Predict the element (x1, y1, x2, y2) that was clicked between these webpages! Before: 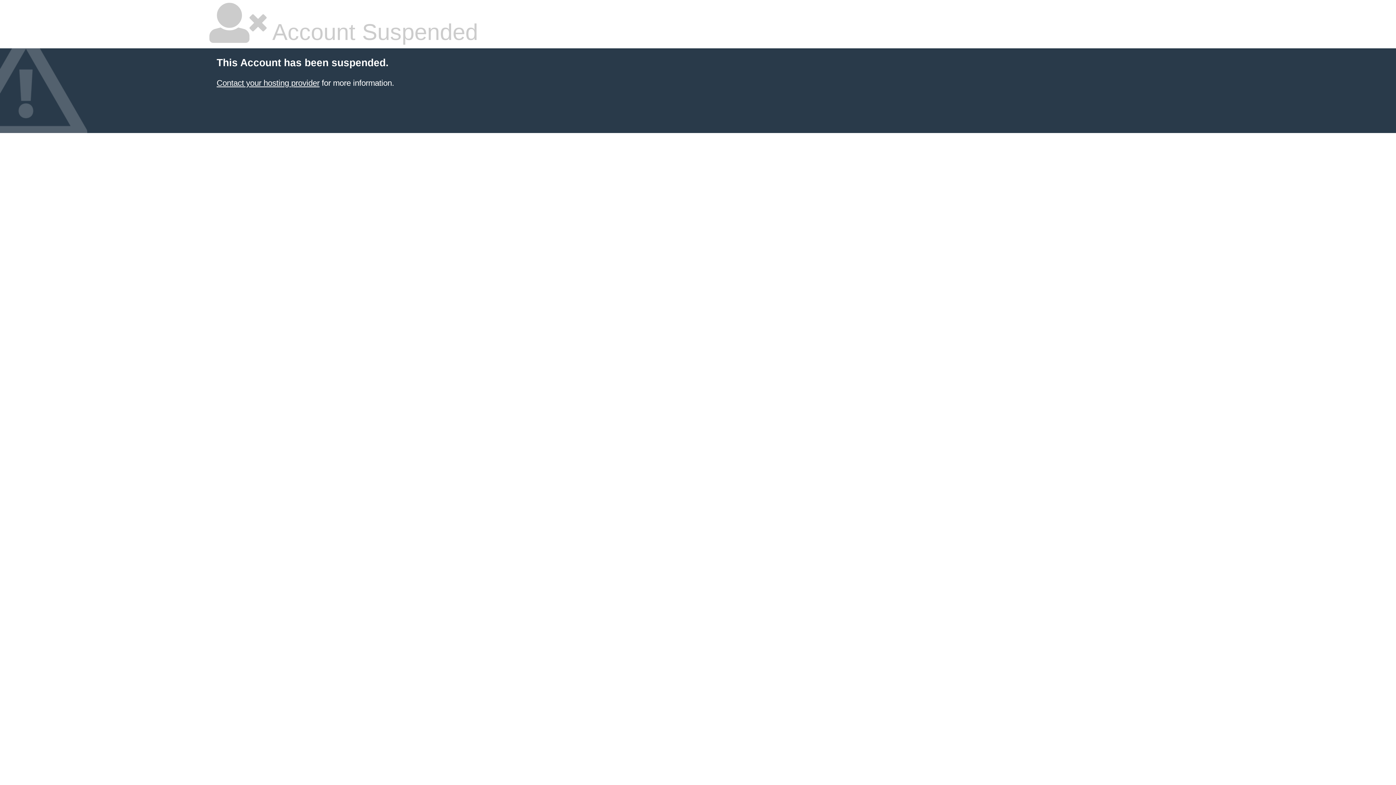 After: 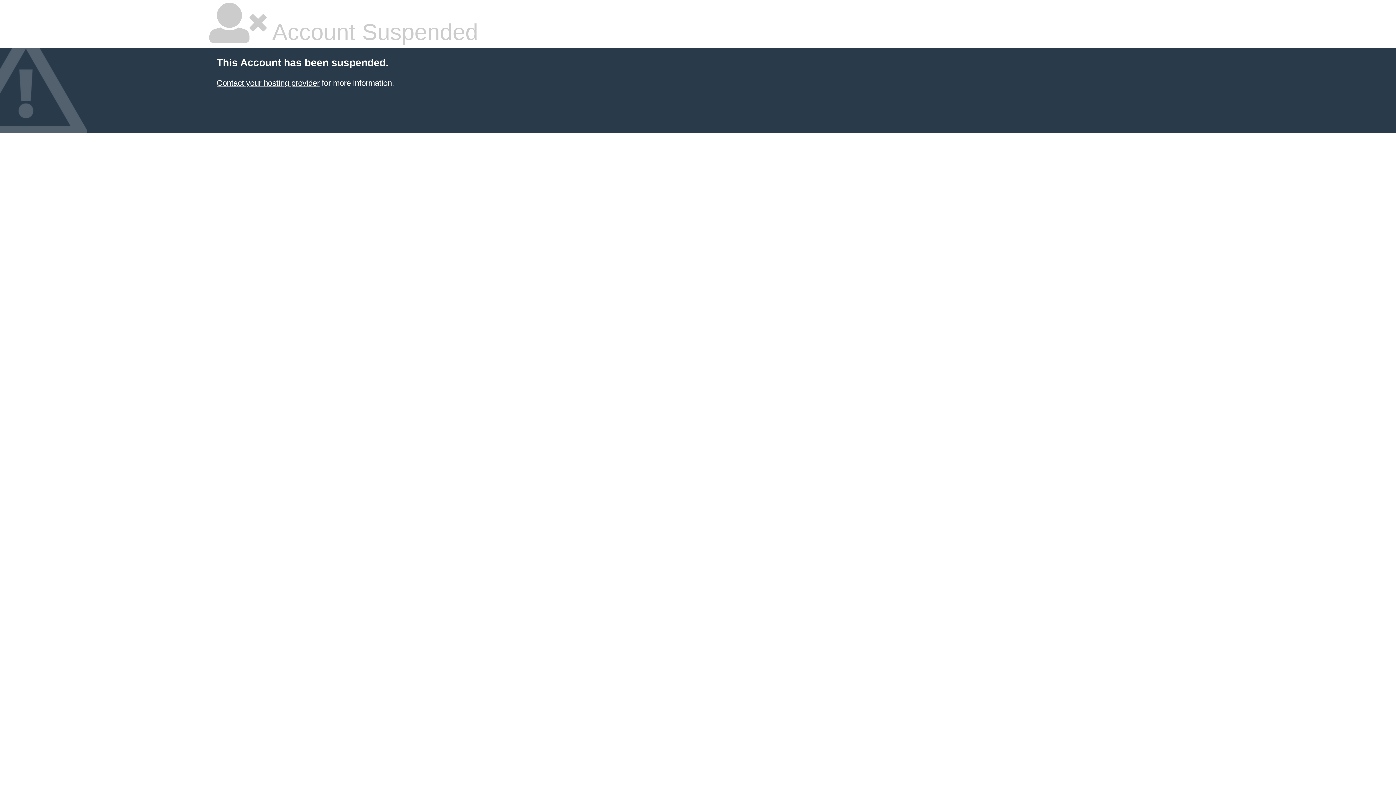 Action: bbox: (216, 78, 319, 87) label: Contact your hosting provider